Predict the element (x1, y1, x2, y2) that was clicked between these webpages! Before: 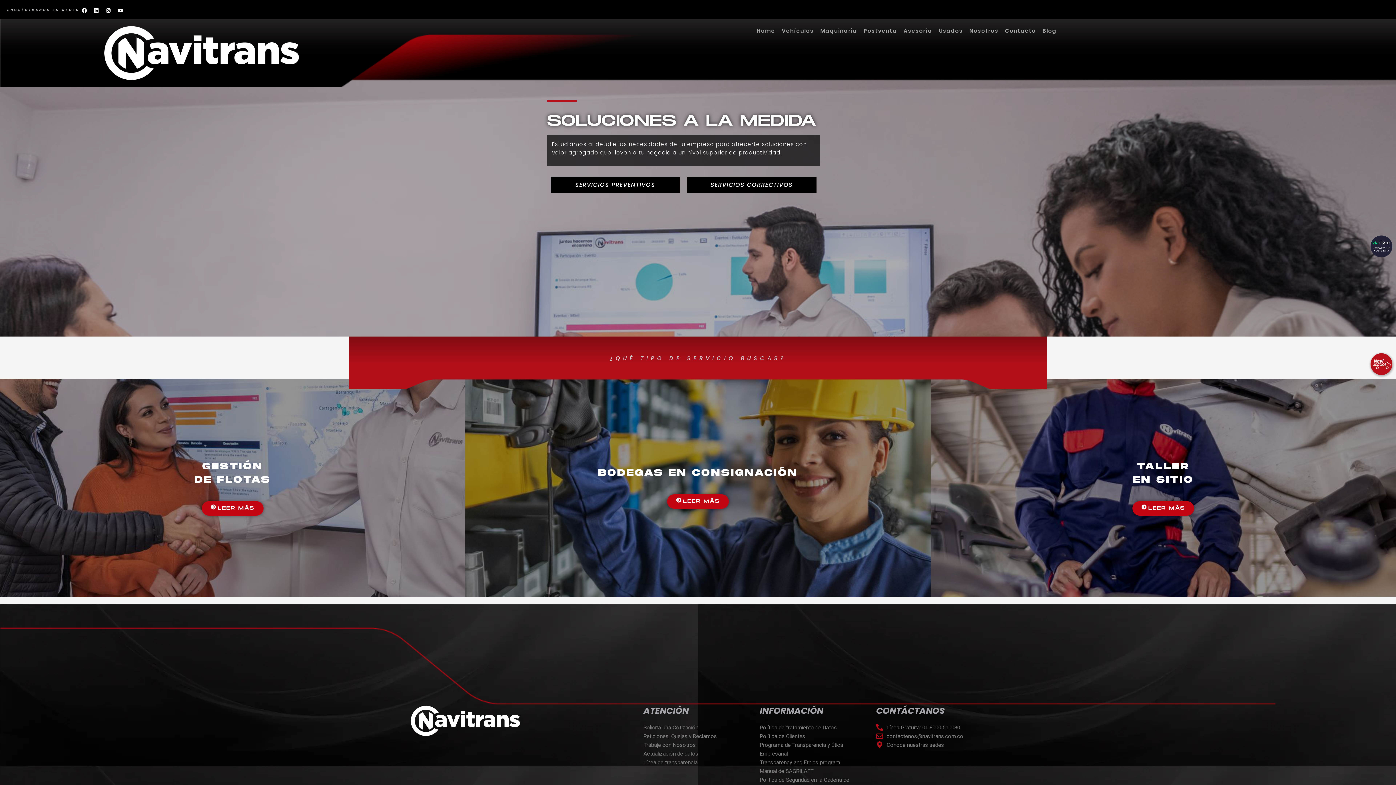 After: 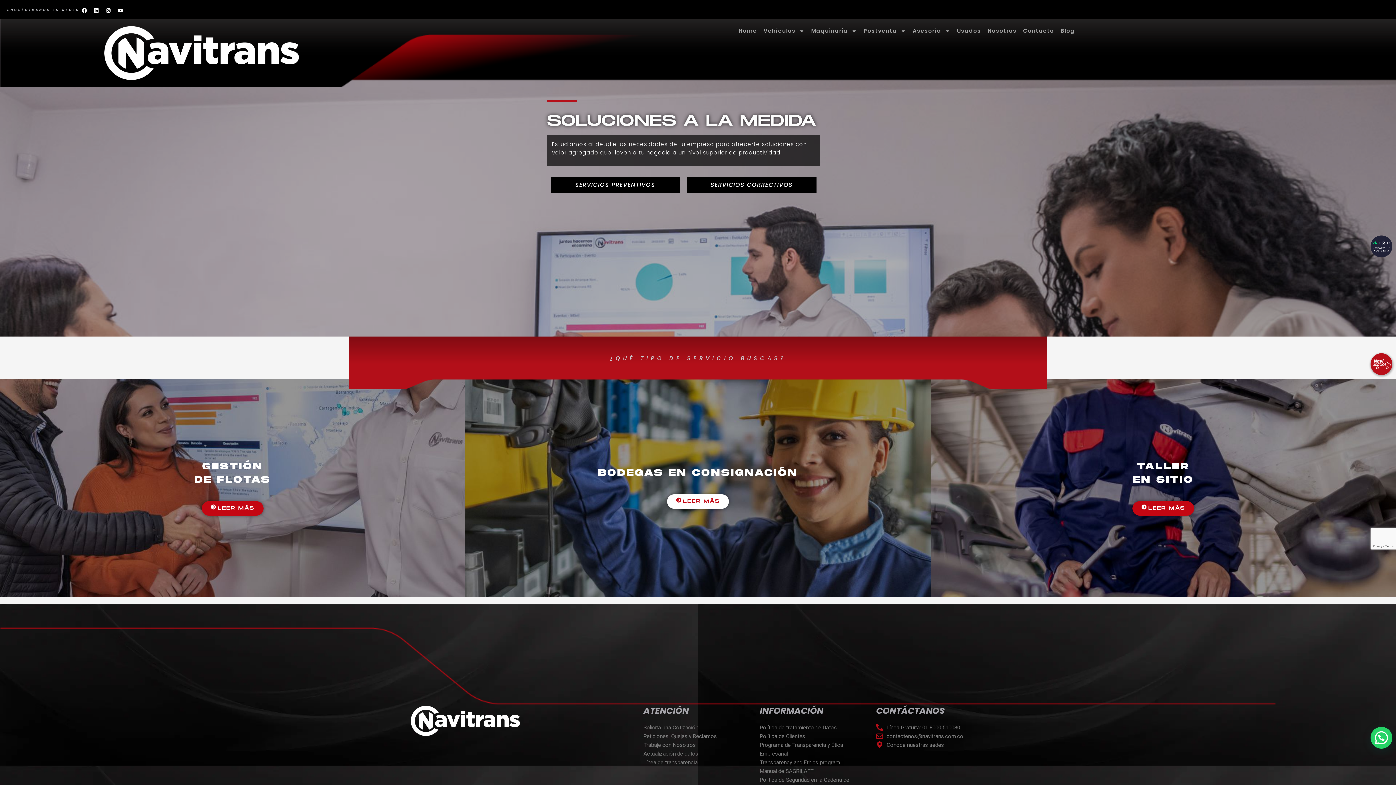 Action: label: LEER MÁS bbox: (667, 494, 729, 509)